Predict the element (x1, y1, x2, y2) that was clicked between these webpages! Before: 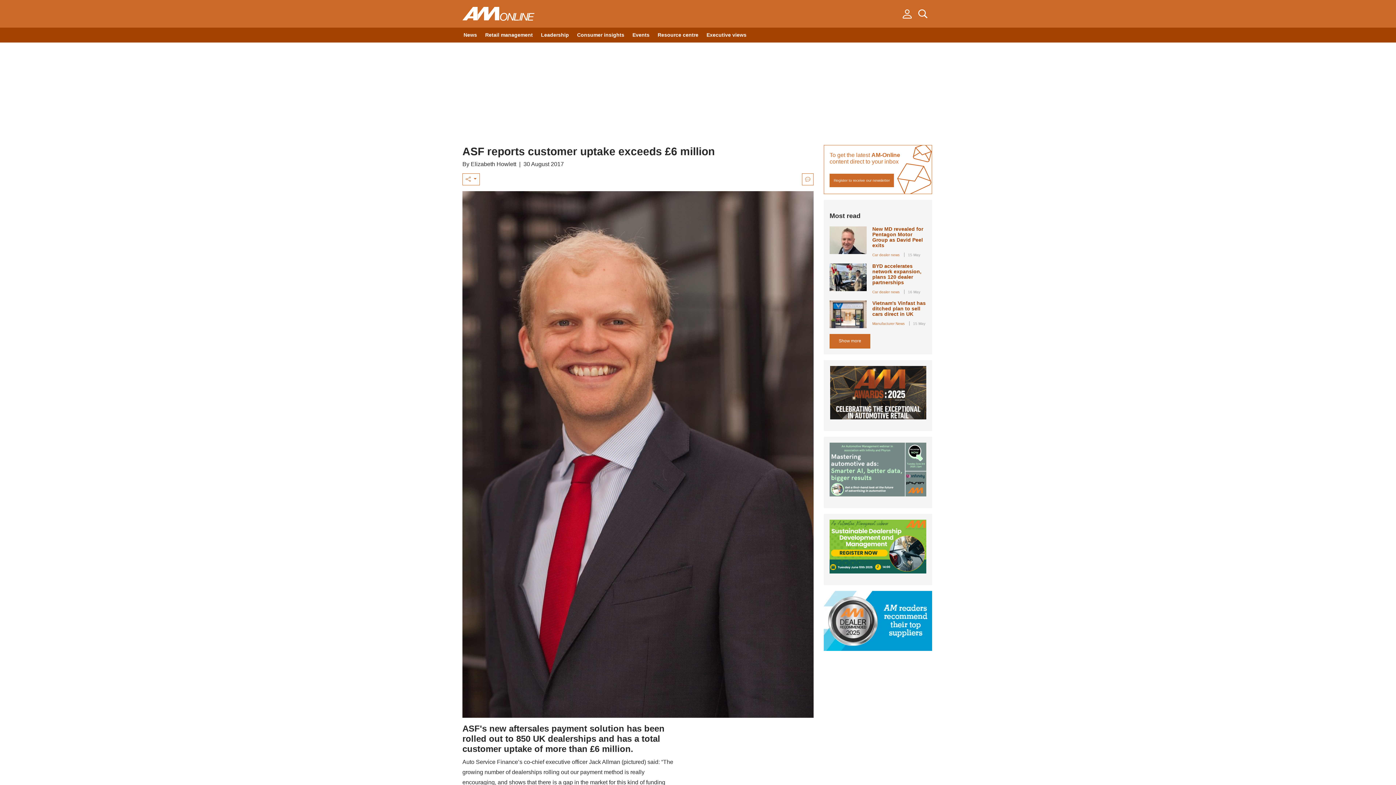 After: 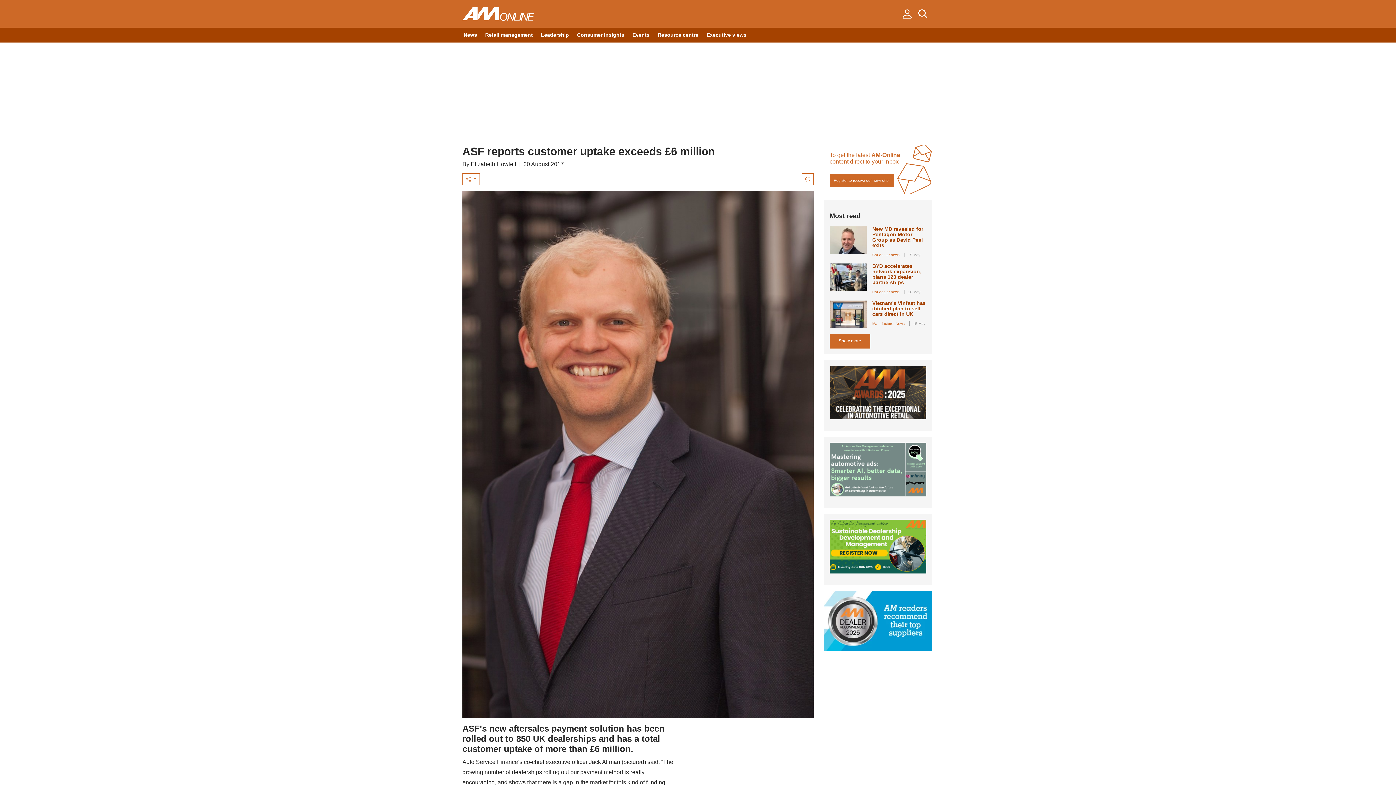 Action: bbox: (829, 466, 926, 472)